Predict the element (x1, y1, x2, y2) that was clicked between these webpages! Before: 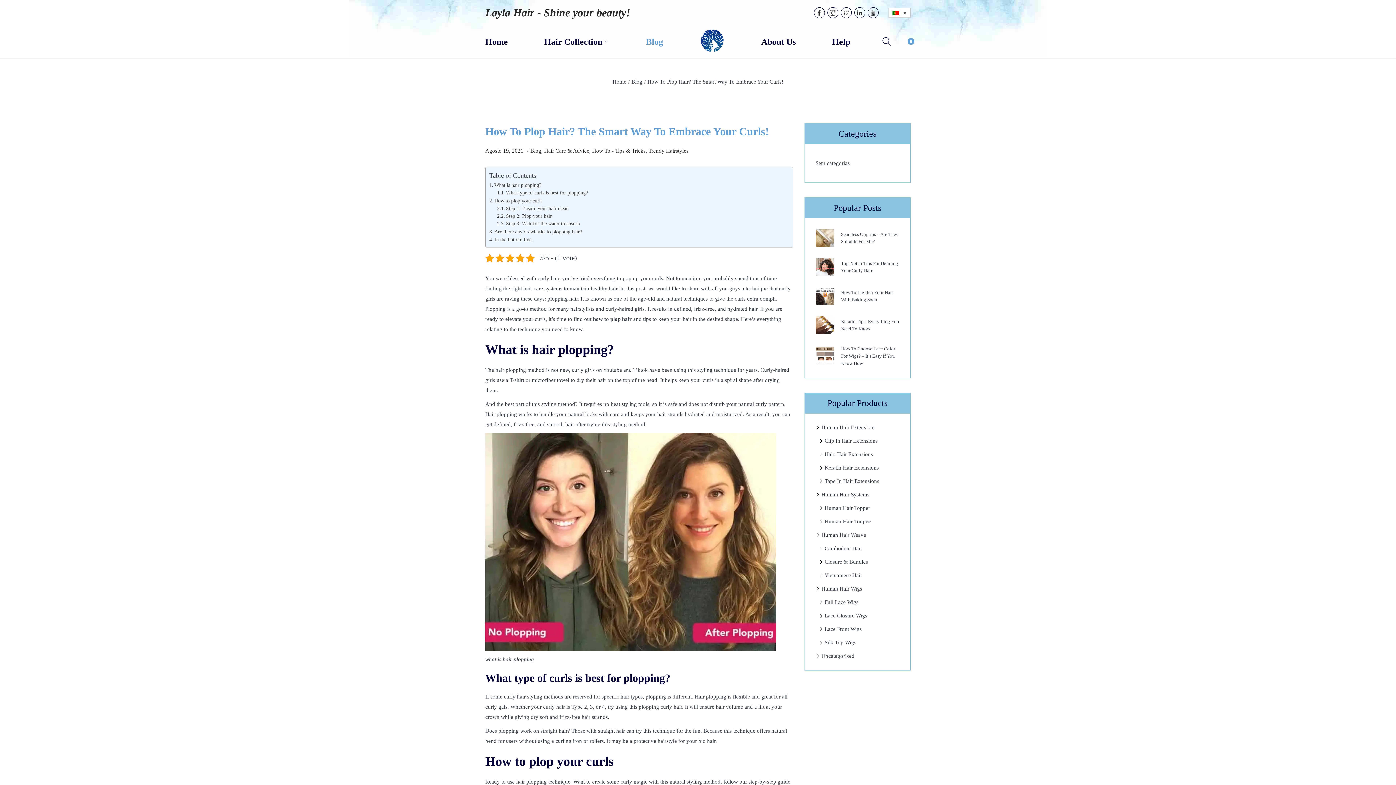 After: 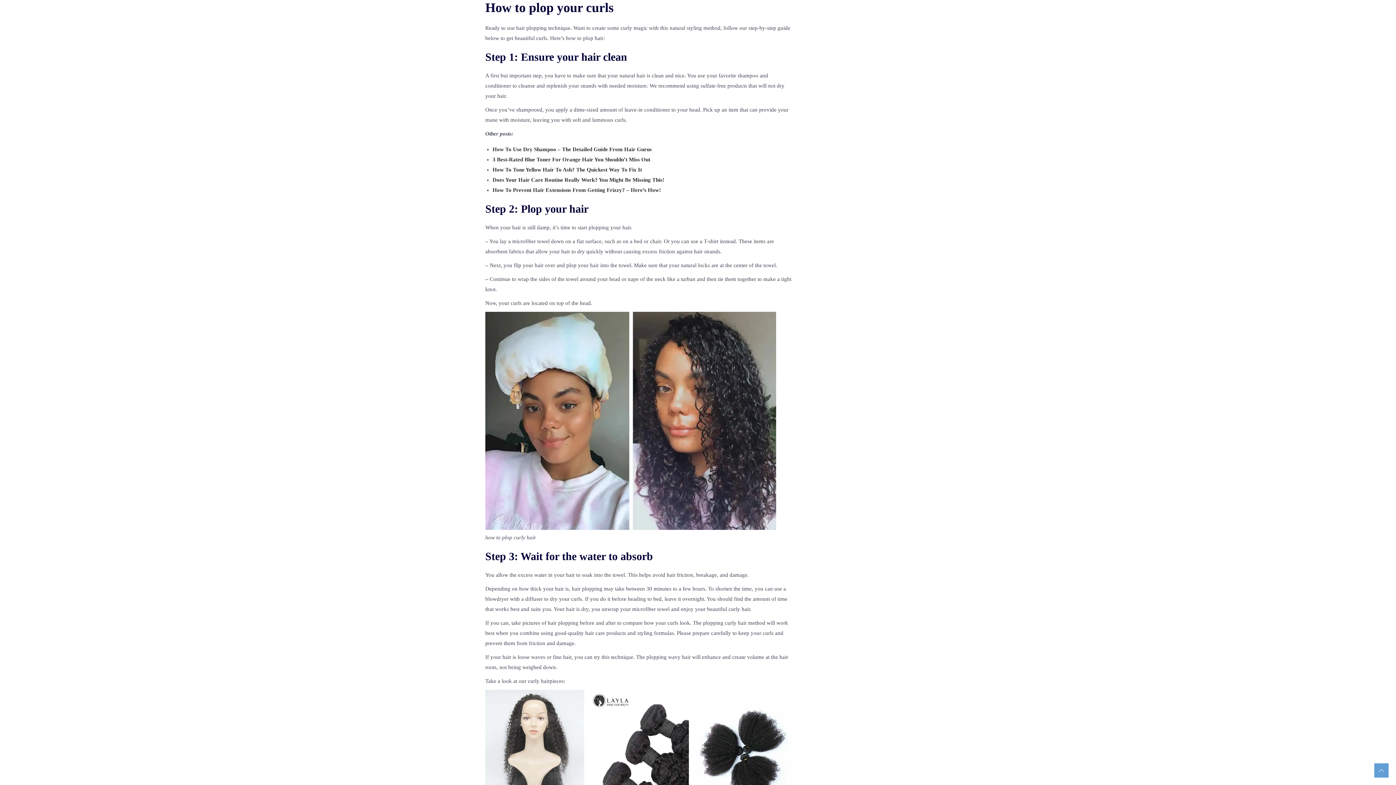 Action: label: How to plop your curls bbox: (489, 197, 542, 203)